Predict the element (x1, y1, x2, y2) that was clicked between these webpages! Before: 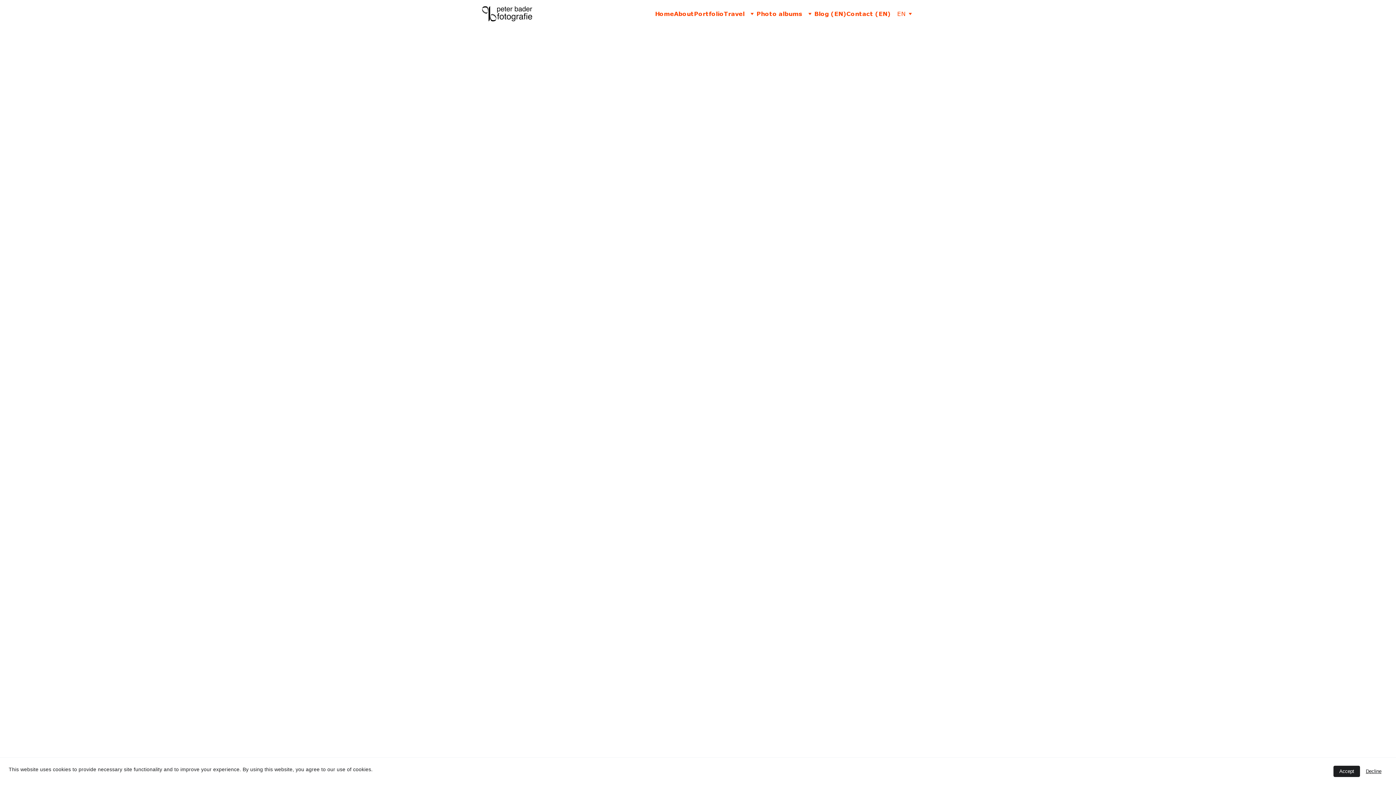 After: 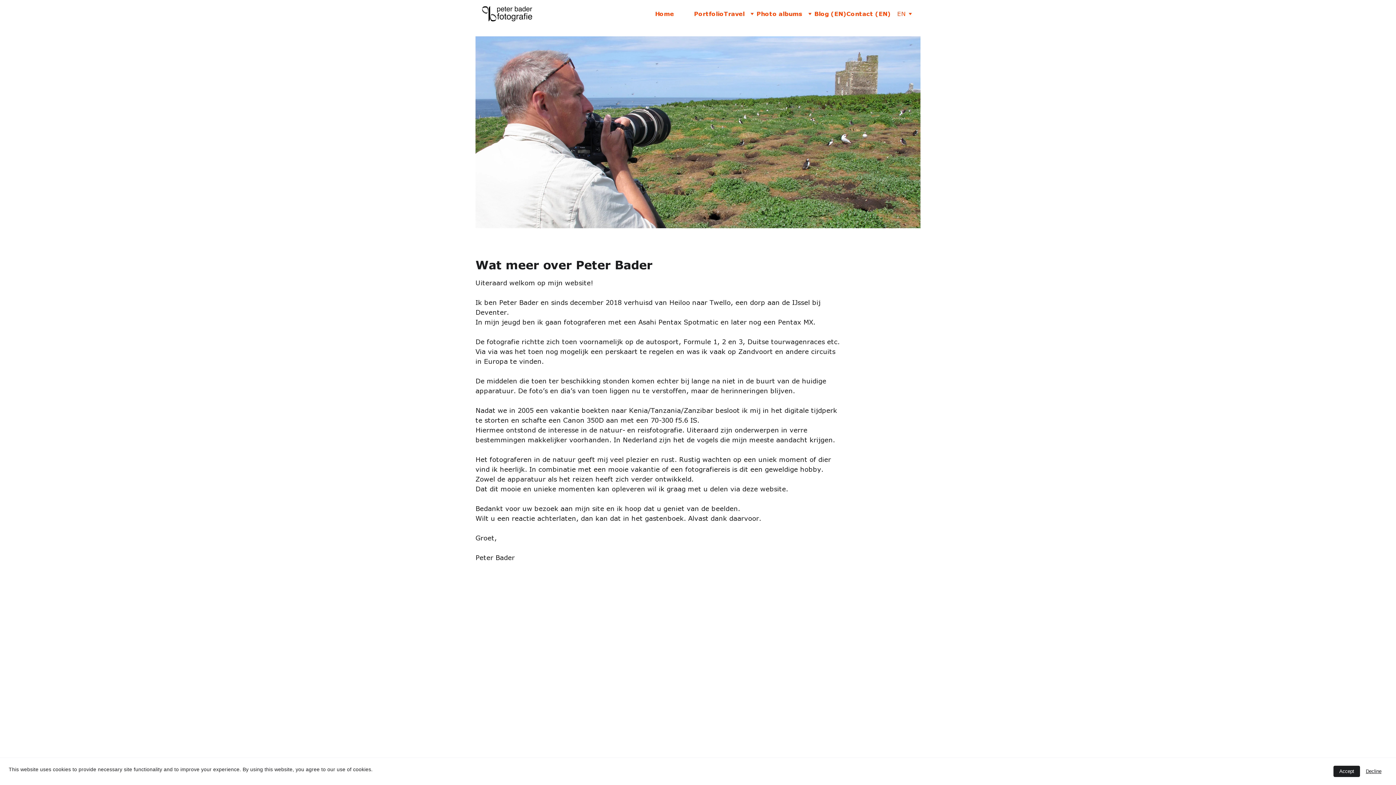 Action: label: About bbox: (674, 9, 694, 18)